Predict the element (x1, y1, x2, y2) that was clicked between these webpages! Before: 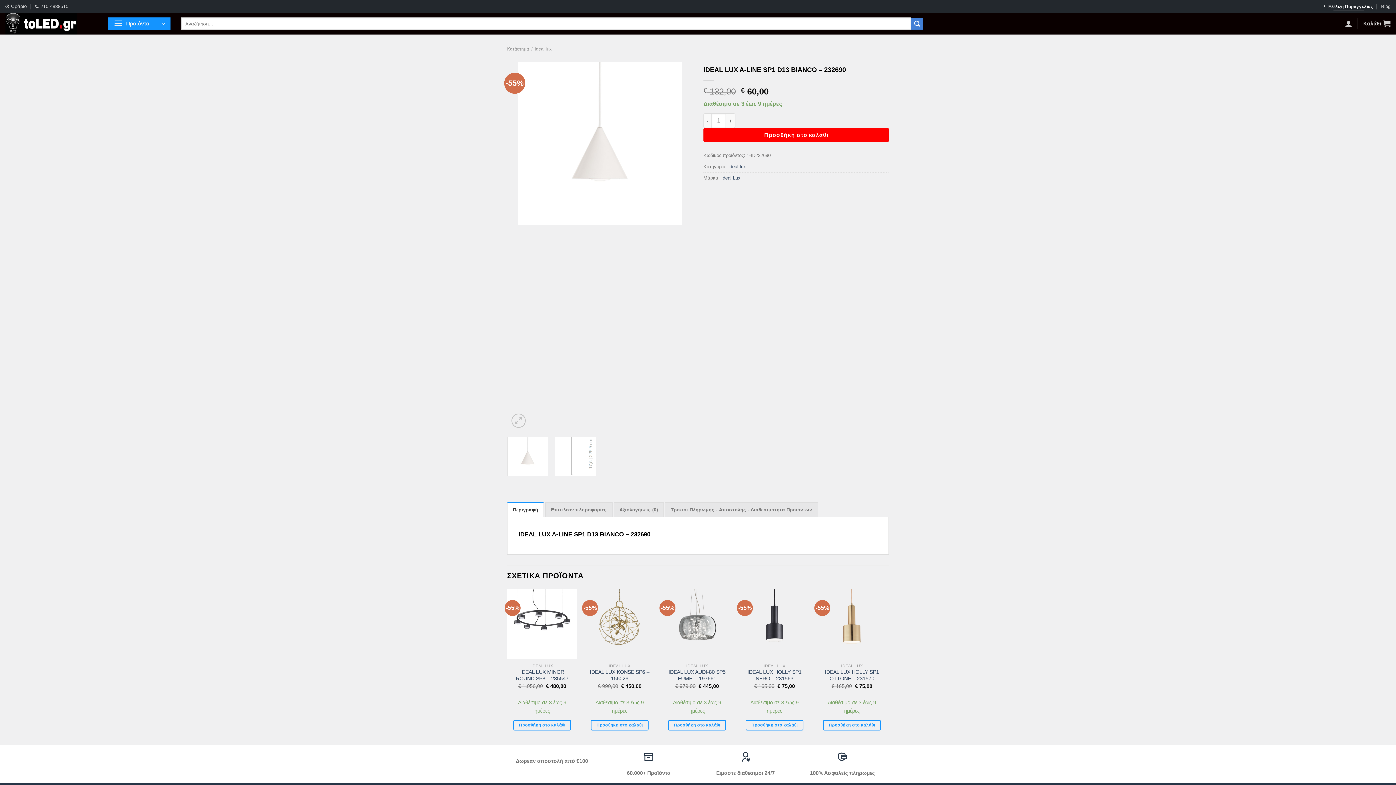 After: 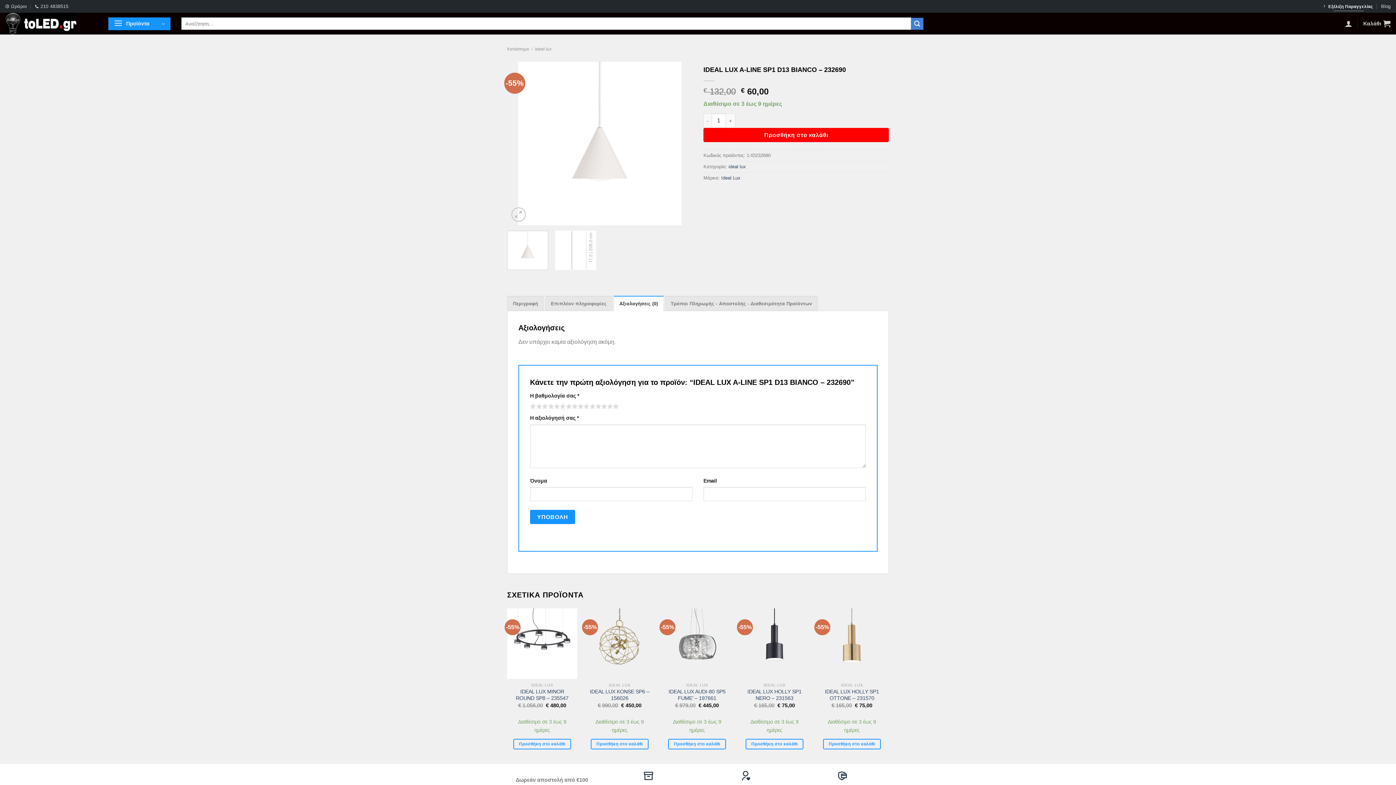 Action: label: Αξιολογήσεις (0) bbox: (613, 502, 663, 517)